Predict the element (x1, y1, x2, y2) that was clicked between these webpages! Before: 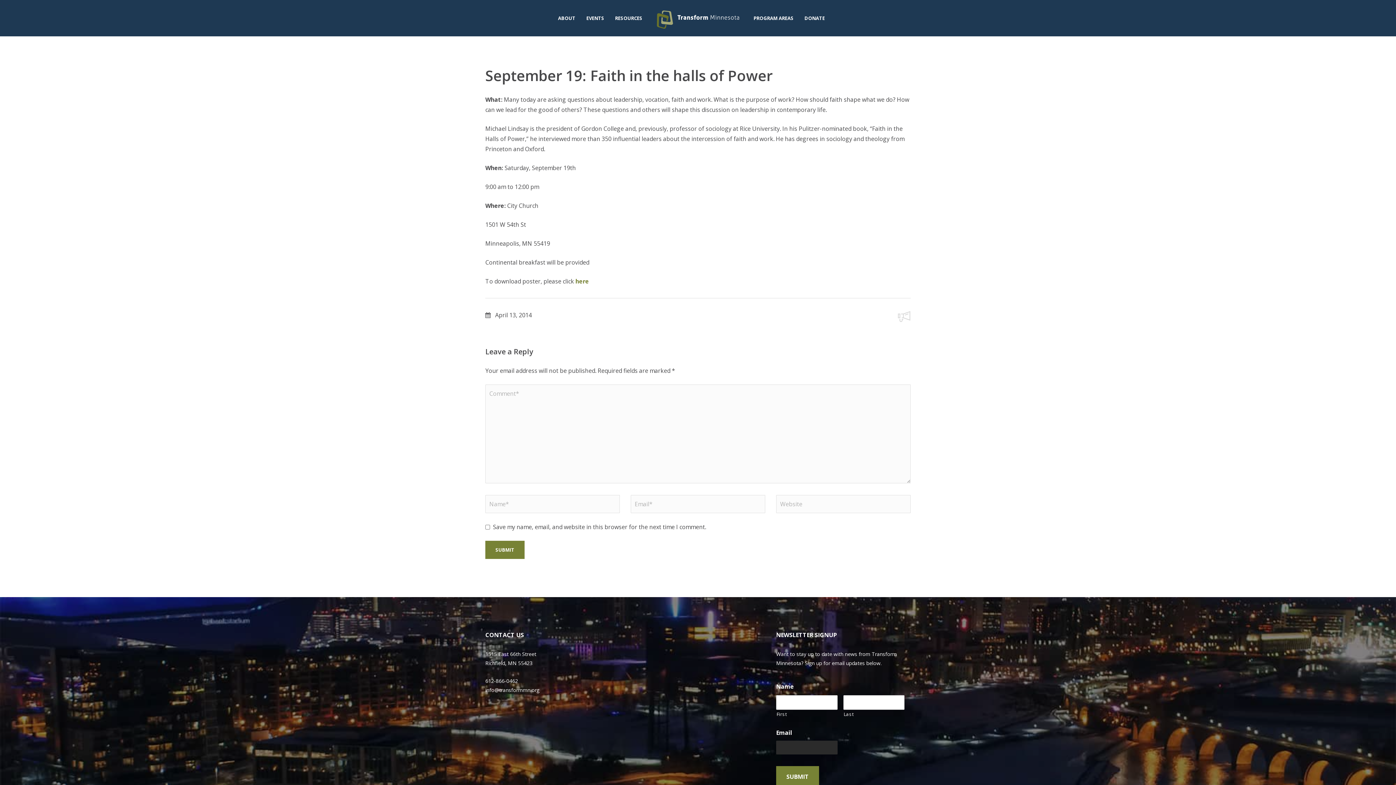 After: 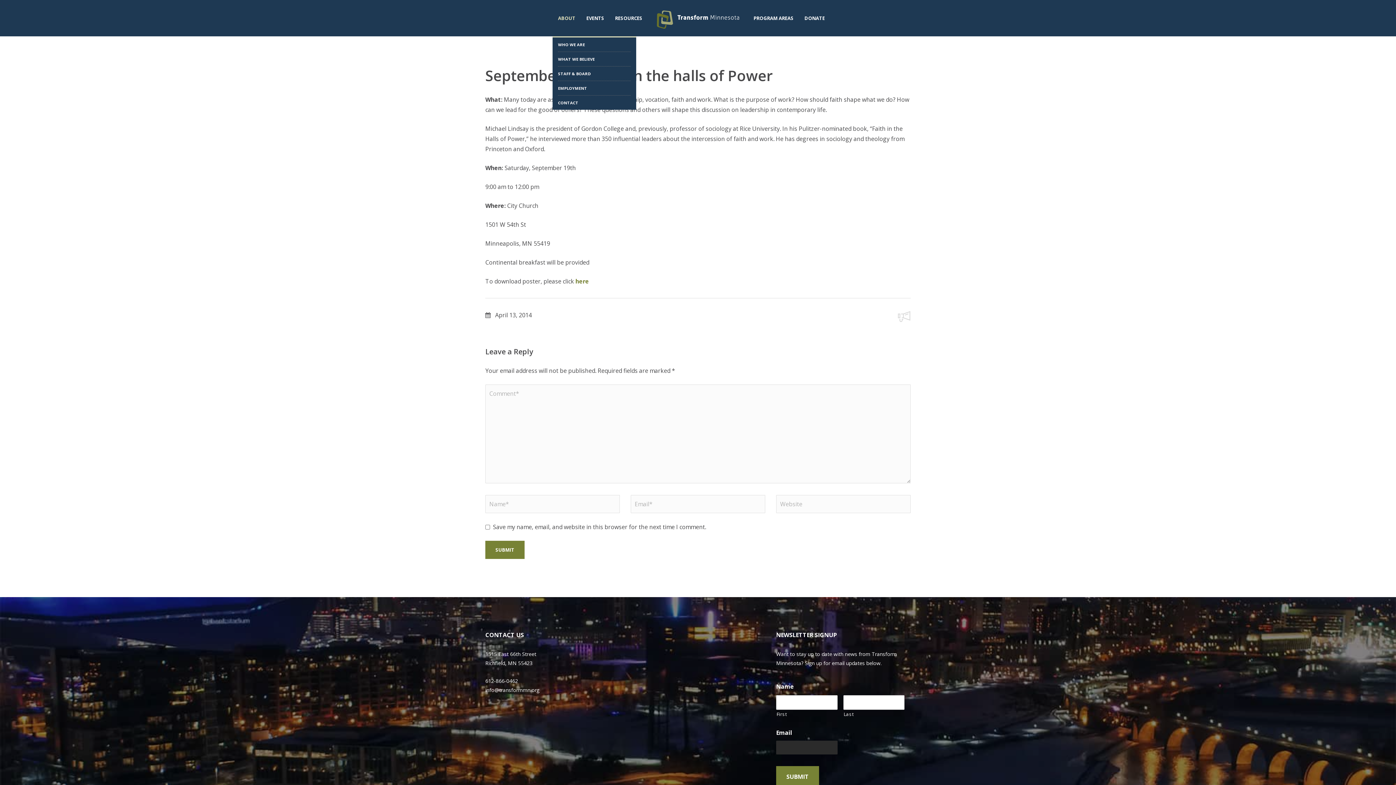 Action: bbox: (558, 13, 575, 22) label: ABOUT